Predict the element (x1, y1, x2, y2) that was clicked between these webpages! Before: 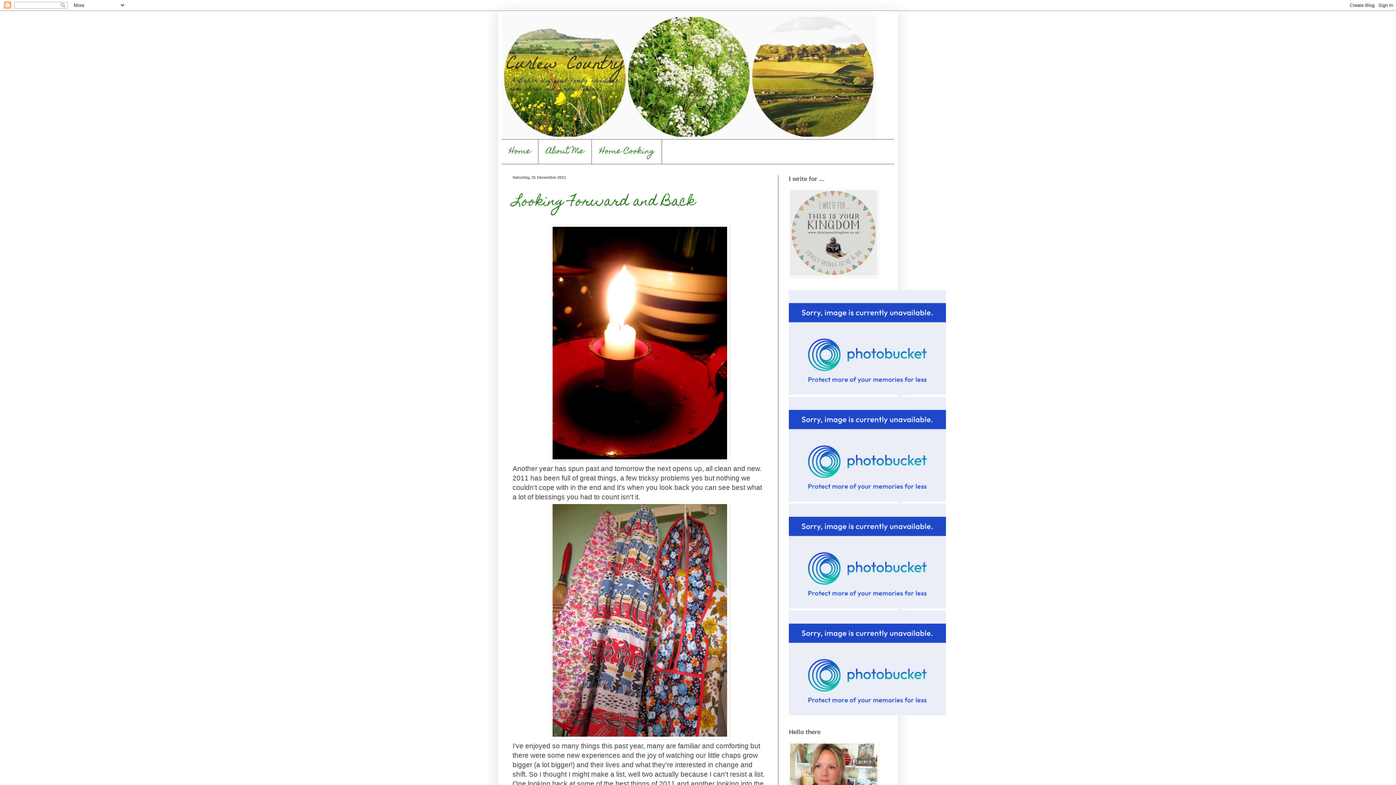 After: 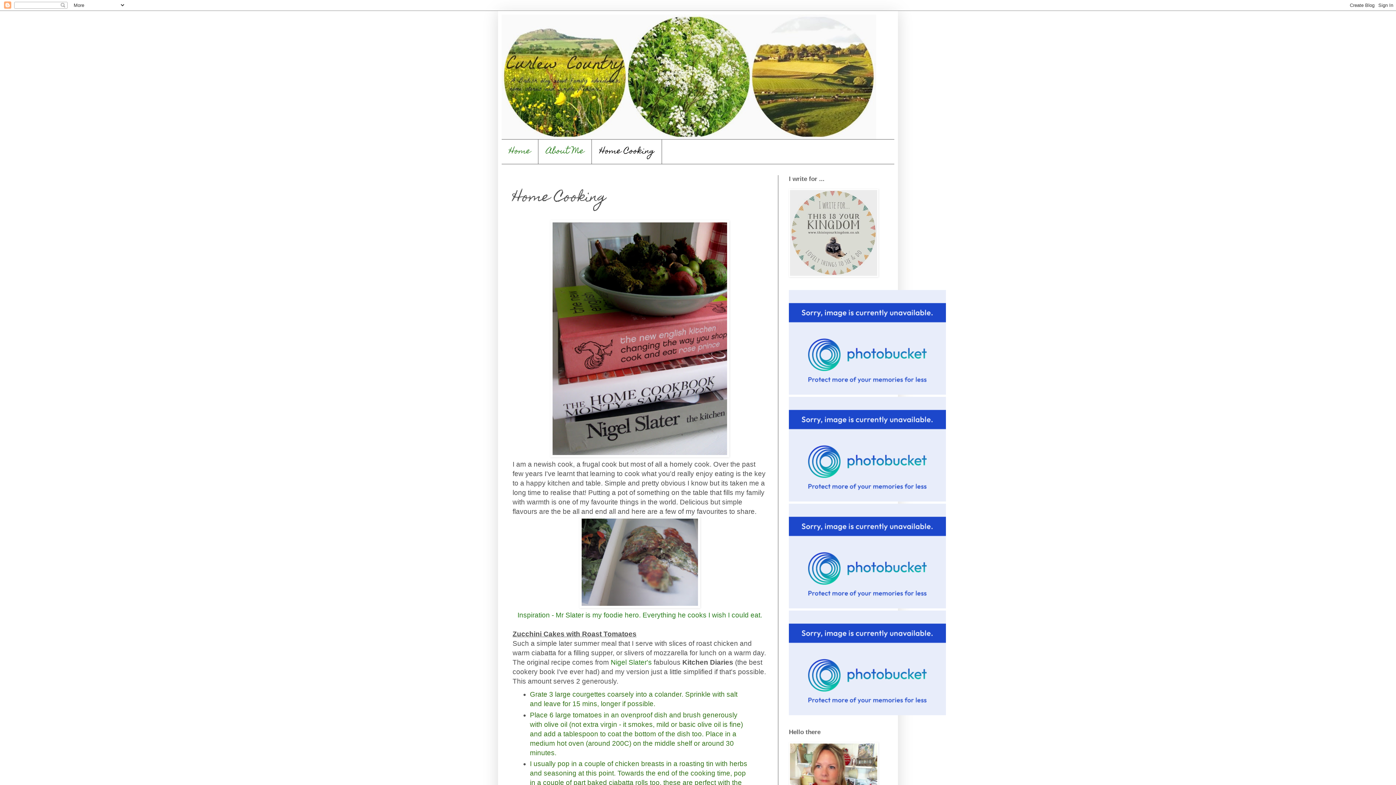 Action: label: Home Cooking bbox: (592, 139, 662, 164)